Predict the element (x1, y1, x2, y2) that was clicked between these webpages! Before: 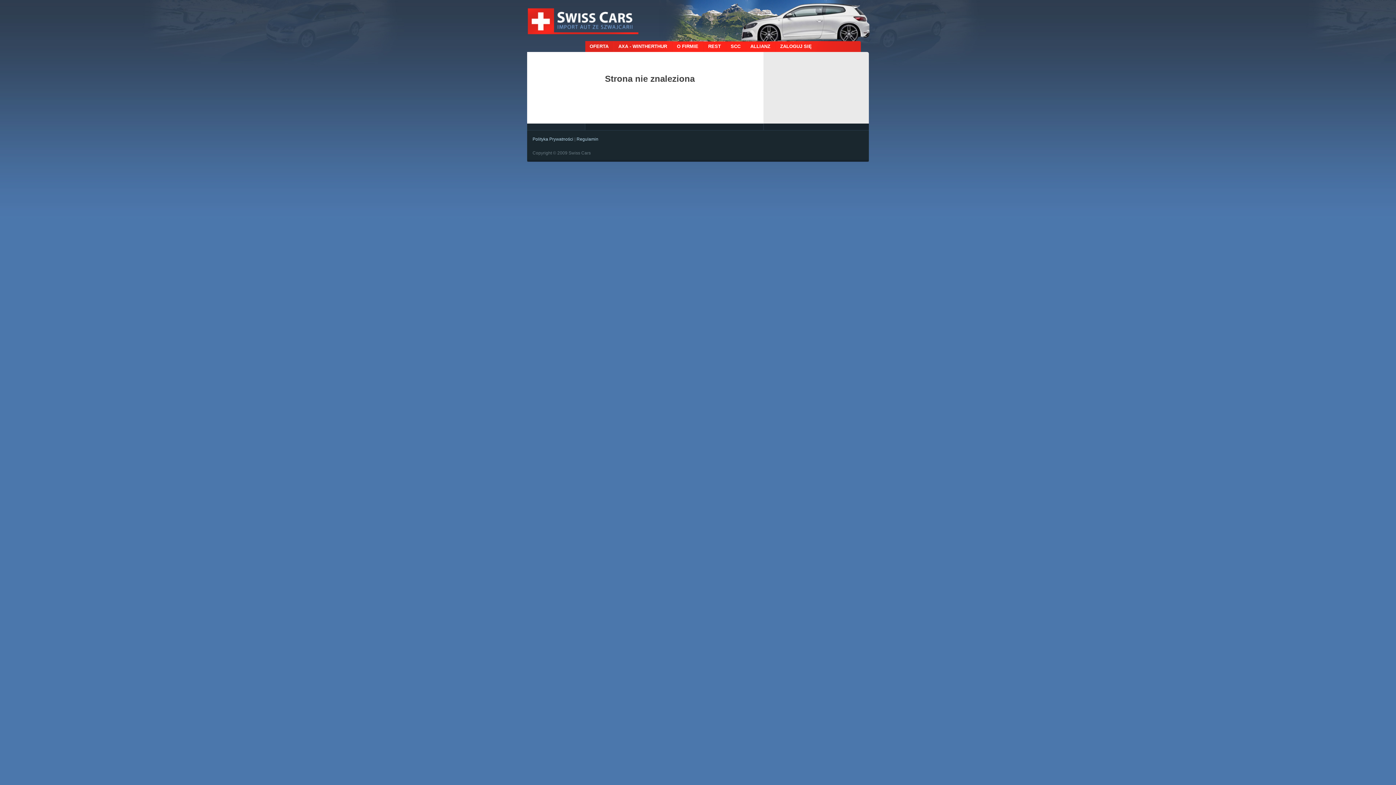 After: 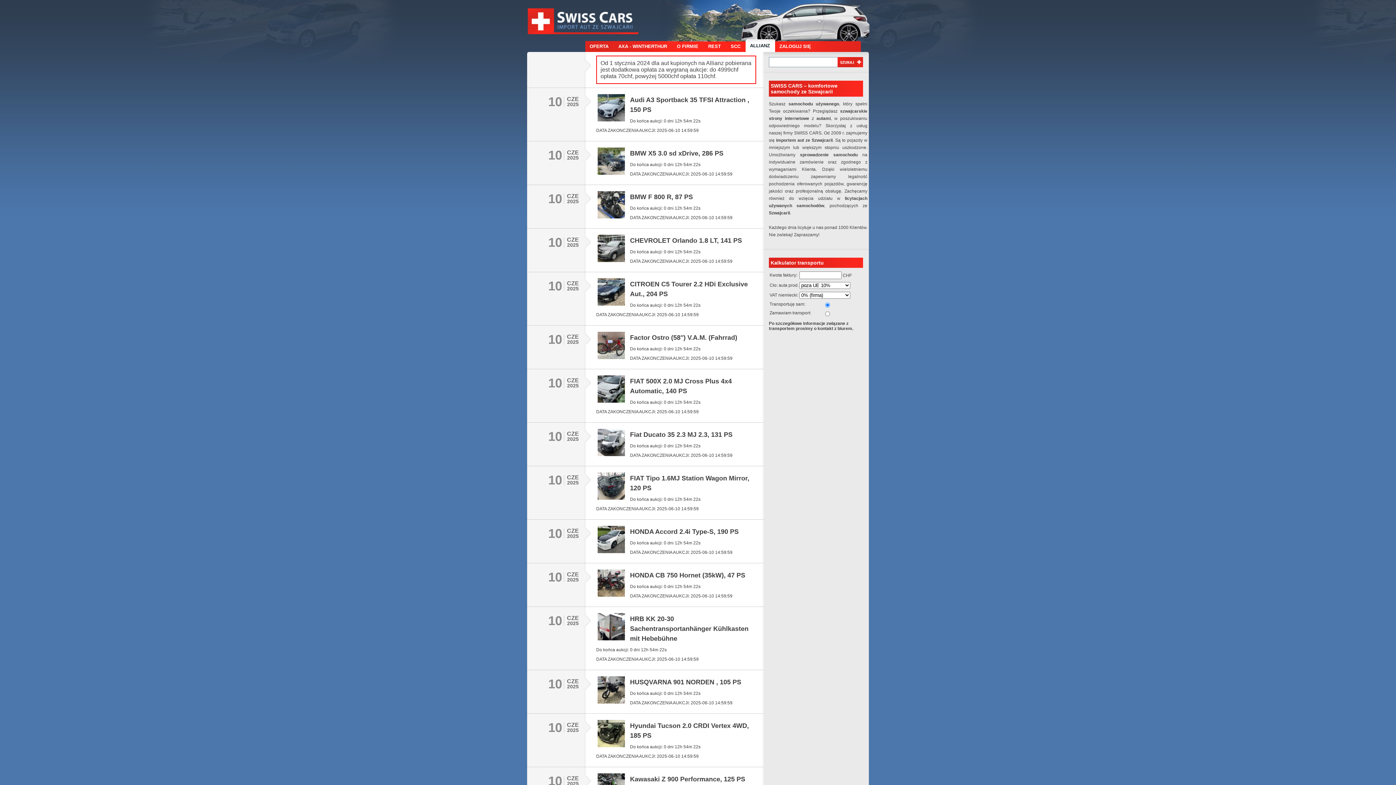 Action: bbox: (745, 41, 775, 52) label: ALLIANZ